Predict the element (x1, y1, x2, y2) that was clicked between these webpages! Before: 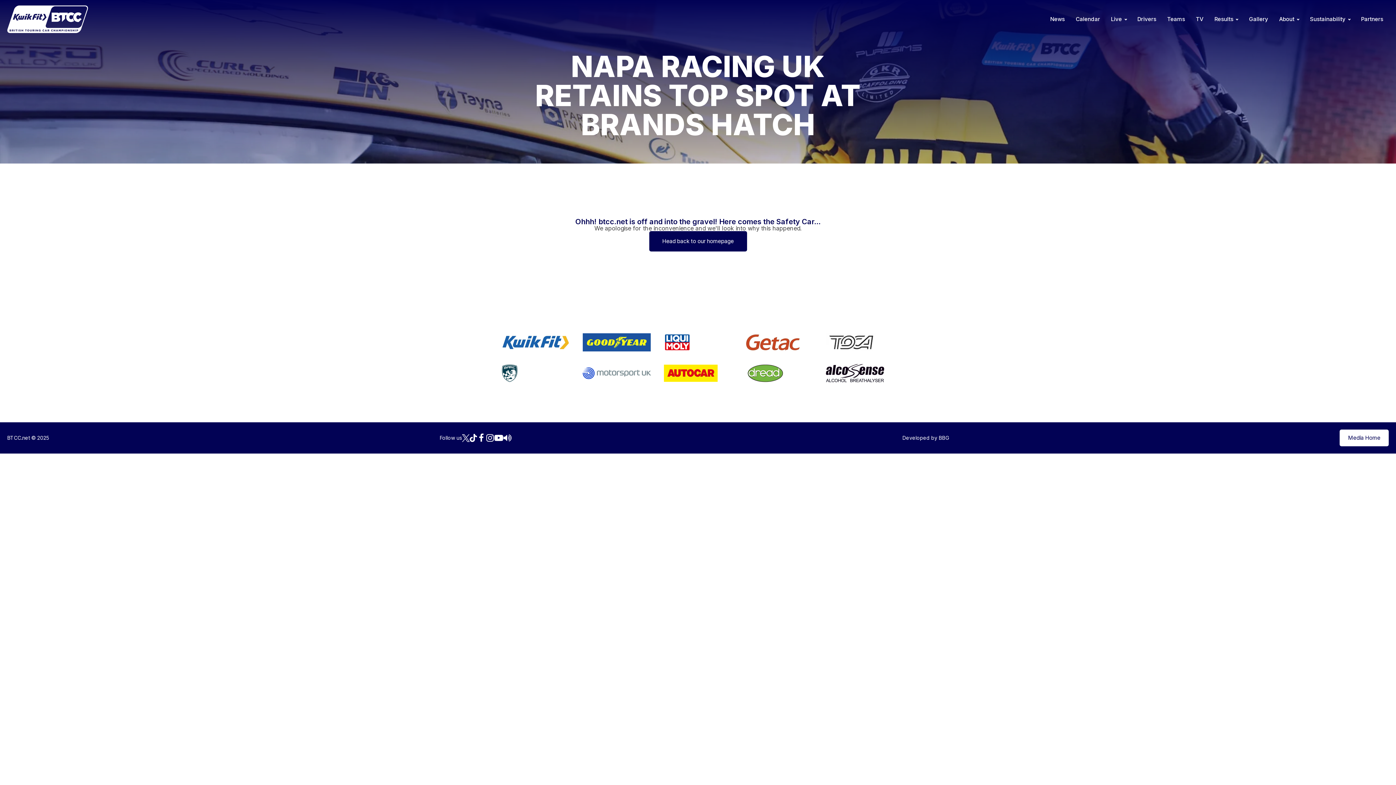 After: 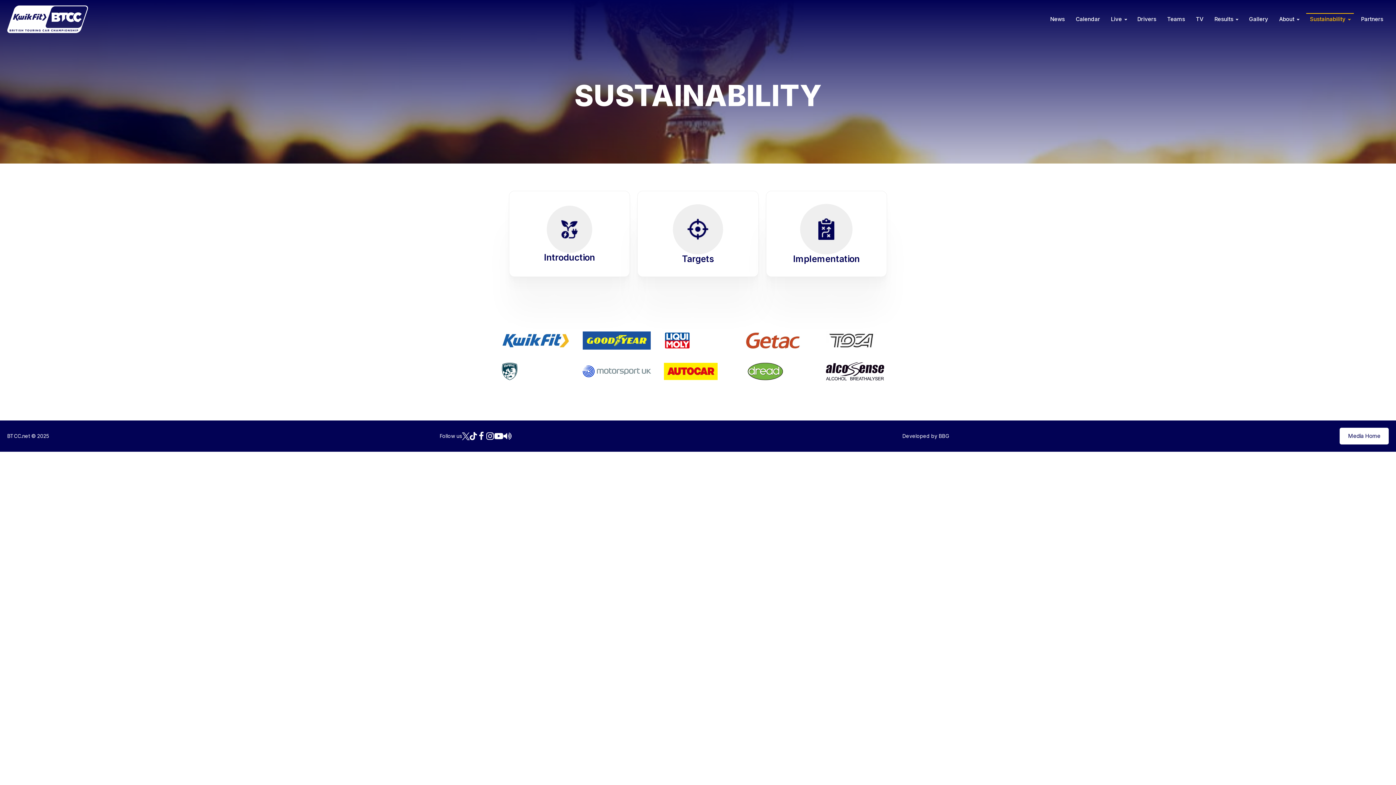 Action: bbox: (1306, 13, 1354, 25) label: Sustainability